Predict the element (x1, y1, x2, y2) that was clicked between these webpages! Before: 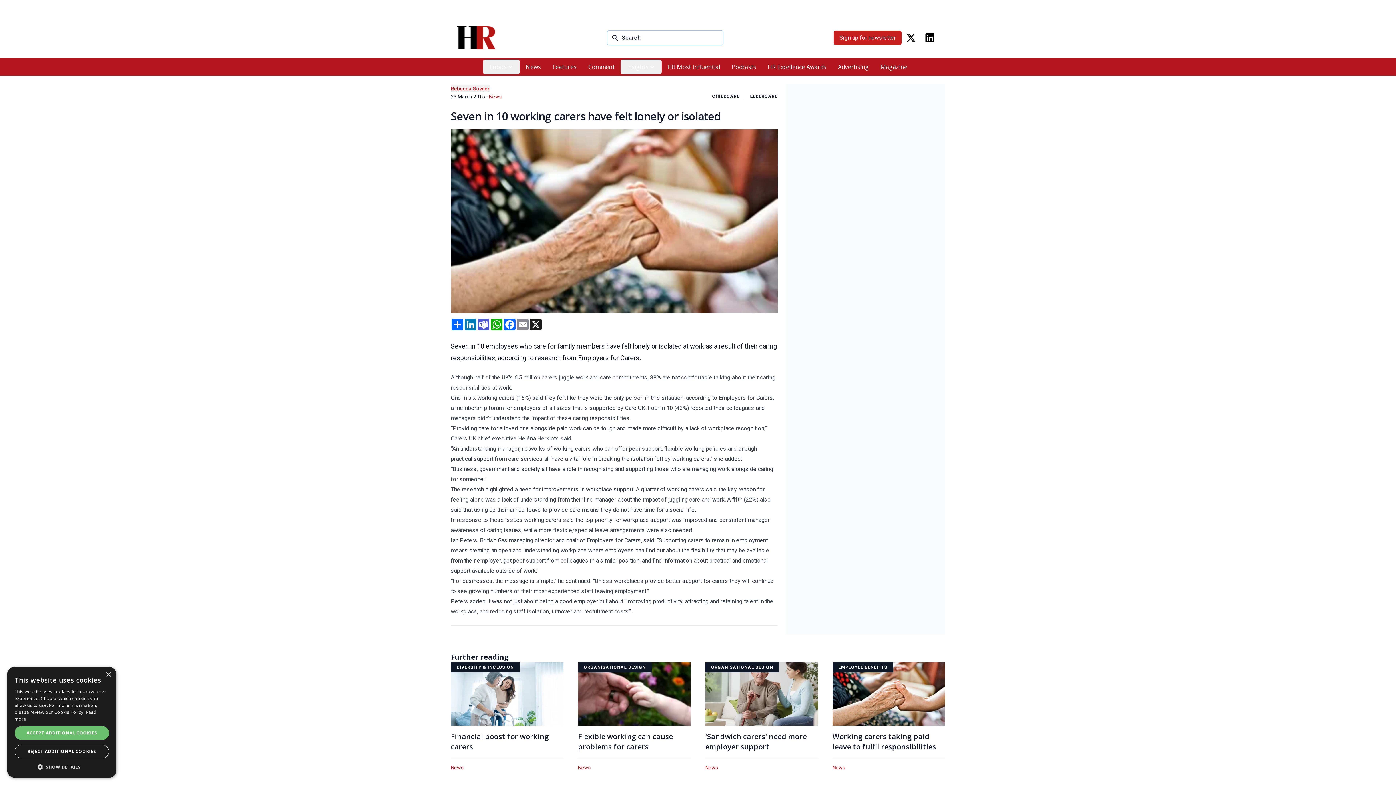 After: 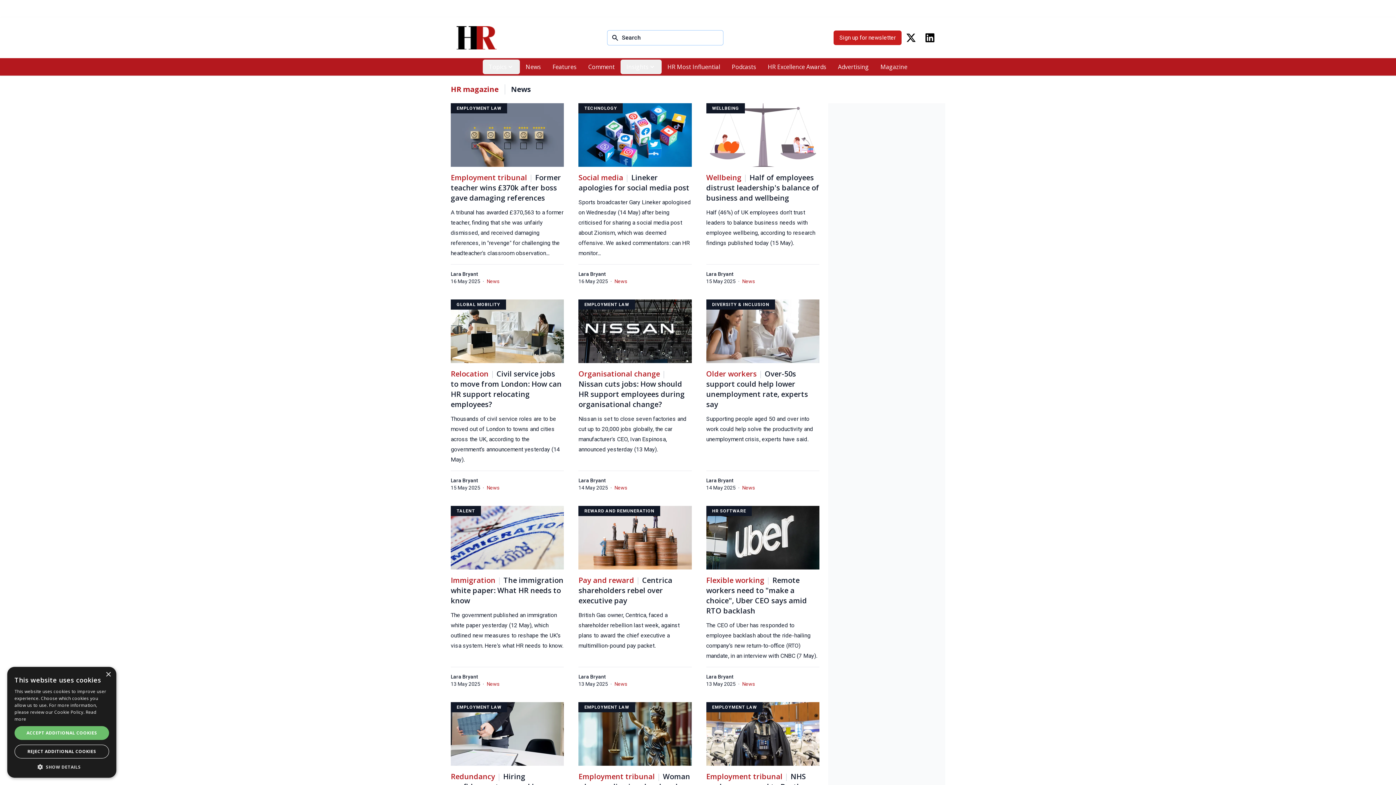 Action: label: Read more articles from News bbox: (578, 765, 590, 770)